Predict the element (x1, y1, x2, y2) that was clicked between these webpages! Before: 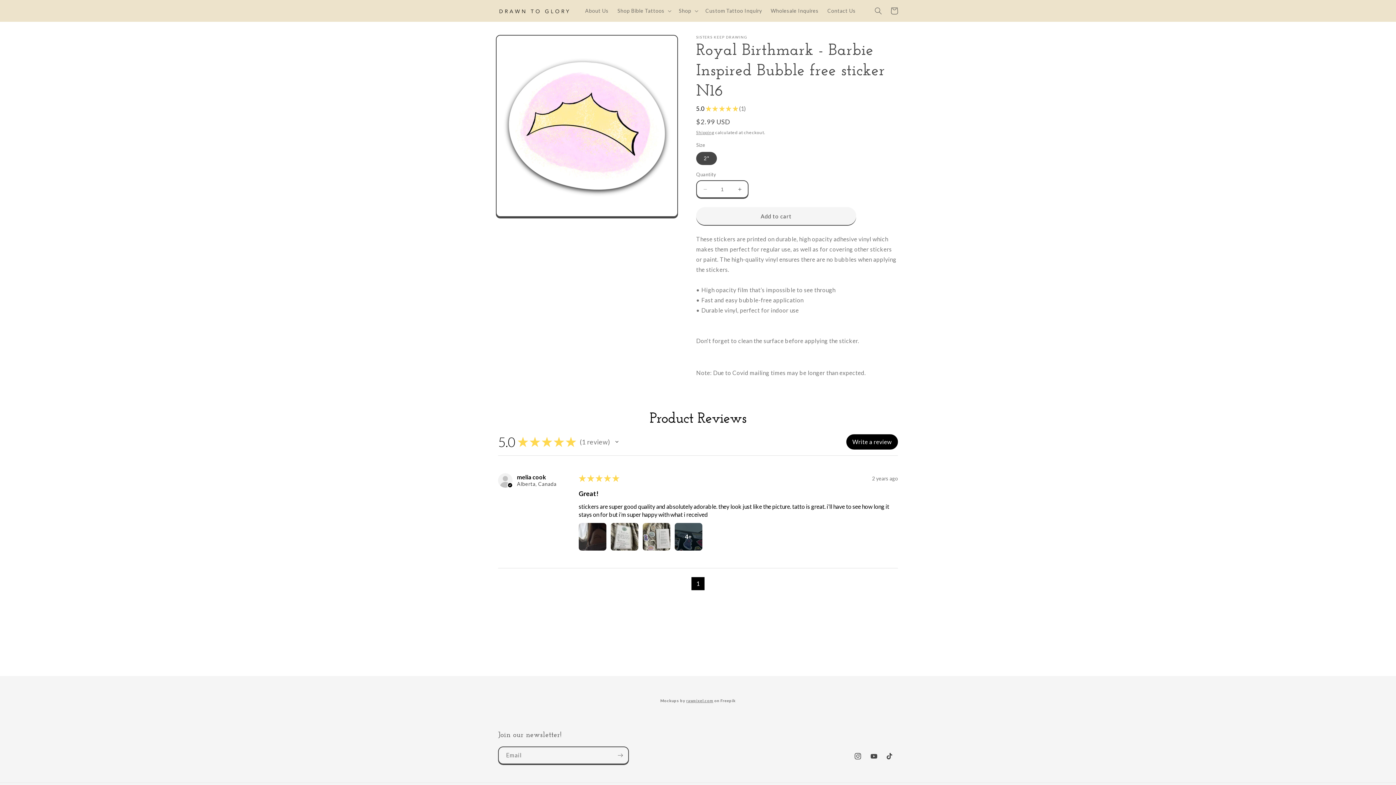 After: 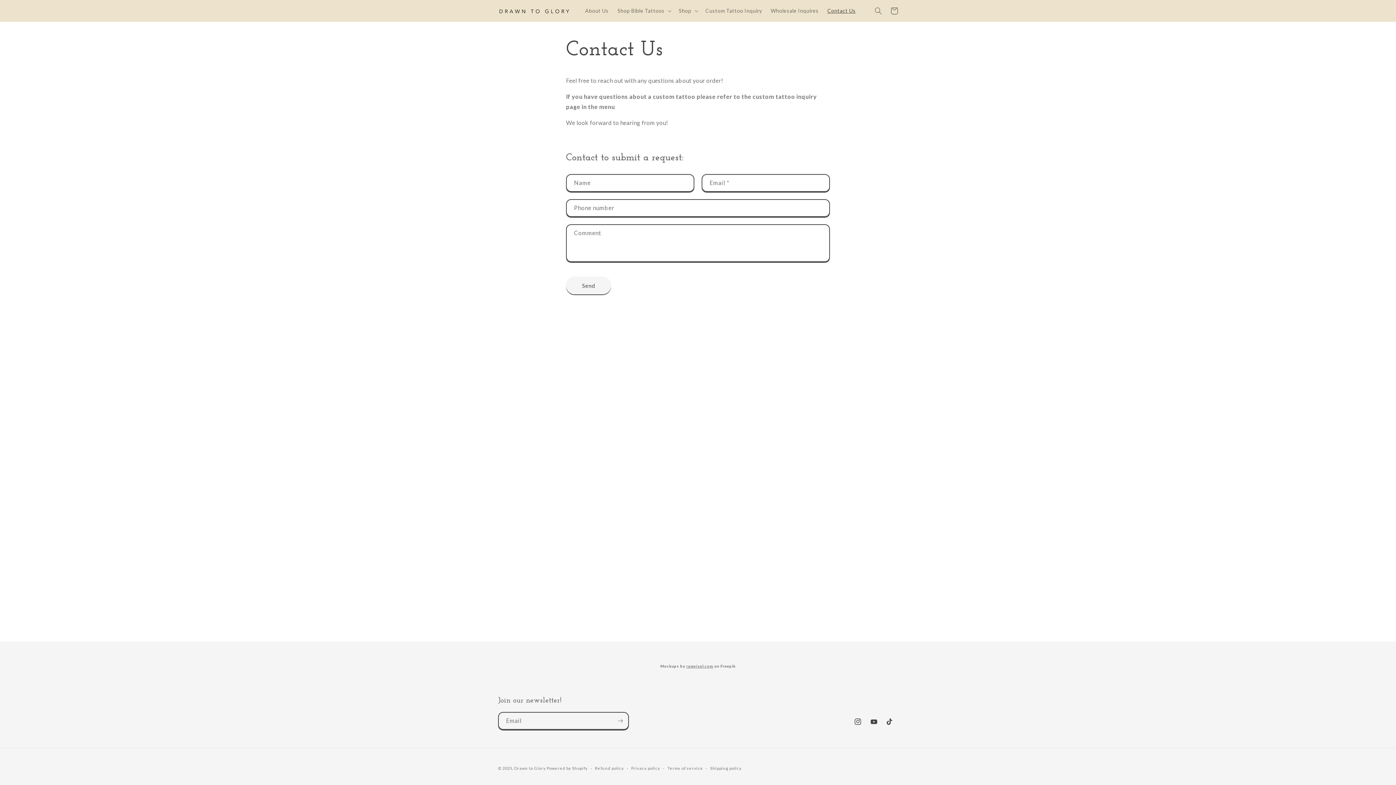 Action: bbox: (823, 3, 860, 18) label: Contact Us